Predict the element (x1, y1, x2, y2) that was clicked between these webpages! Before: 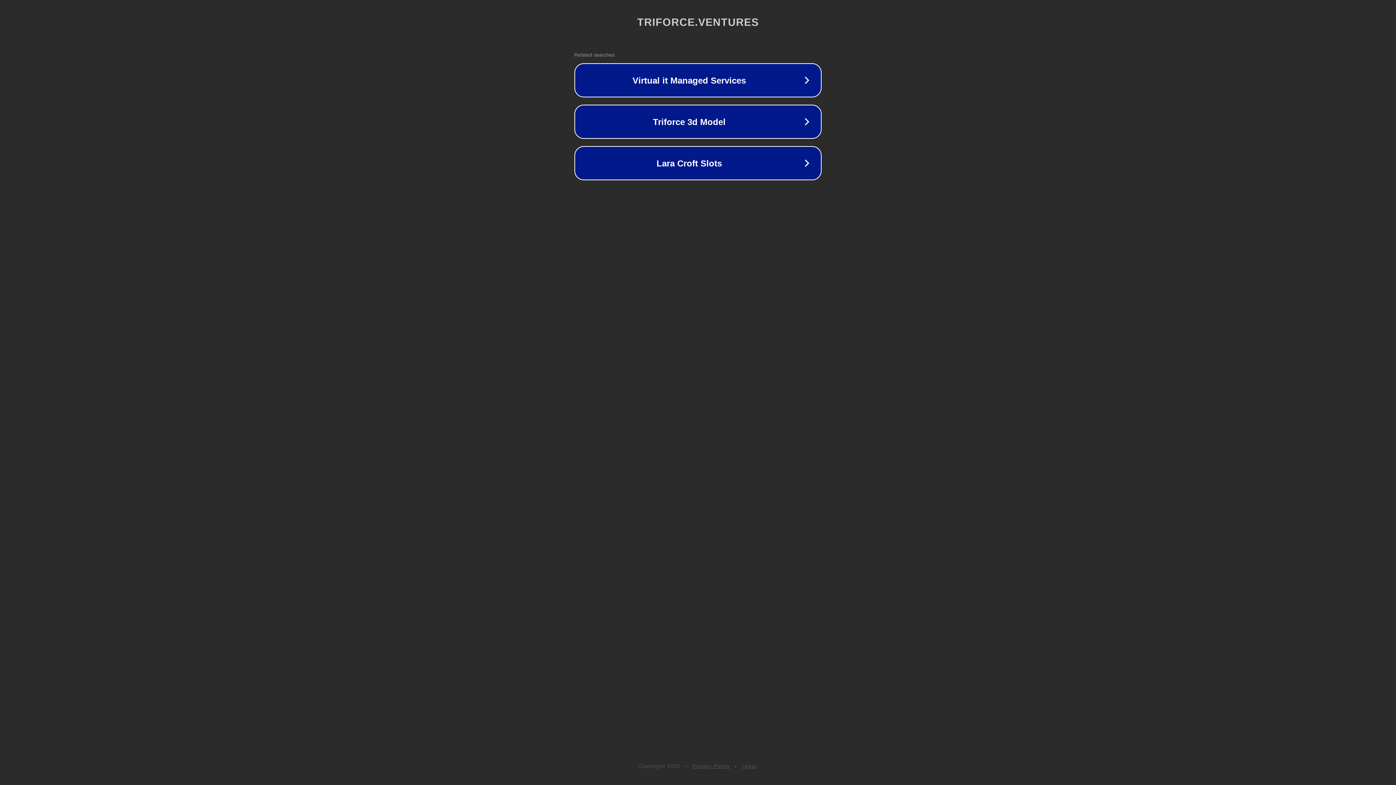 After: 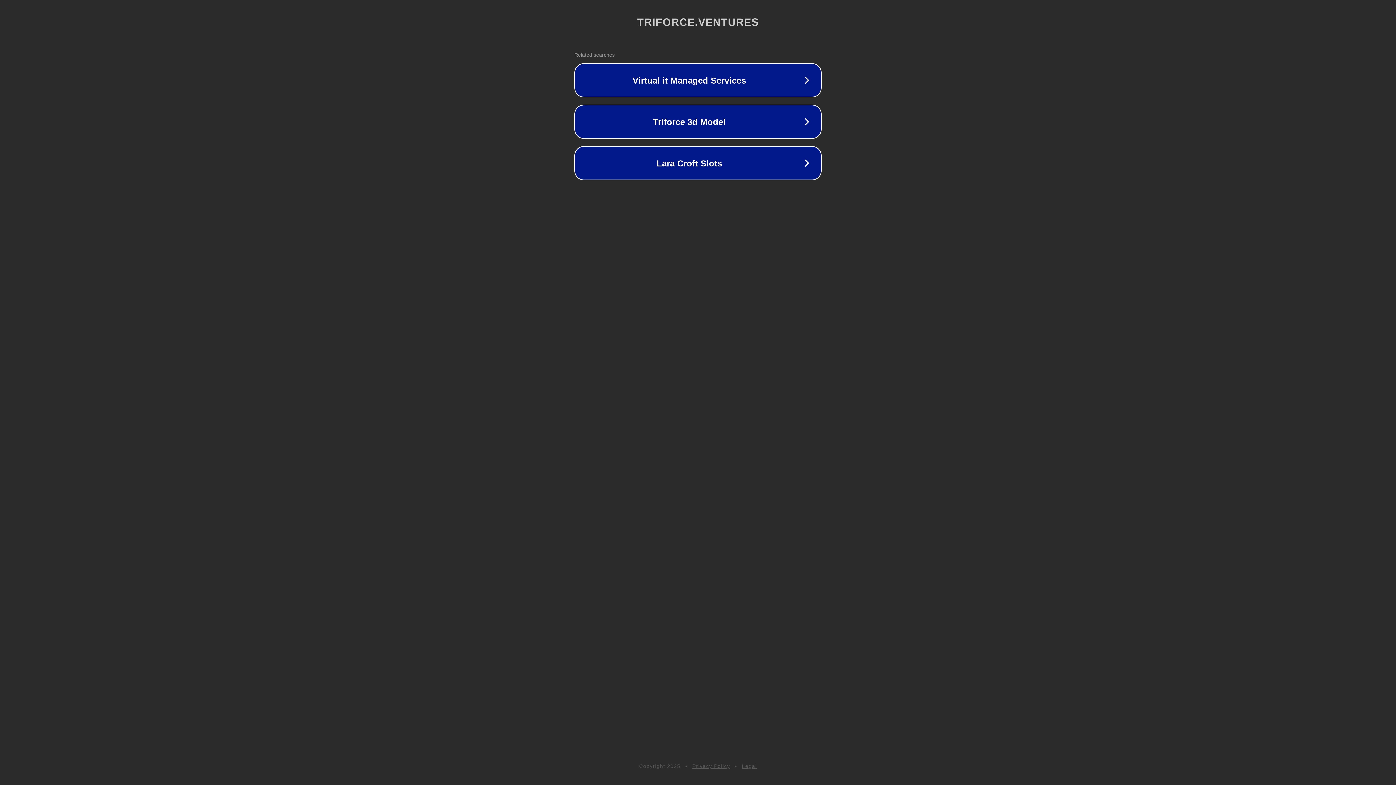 Action: label: Legal bbox: (742, 763, 757, 769)